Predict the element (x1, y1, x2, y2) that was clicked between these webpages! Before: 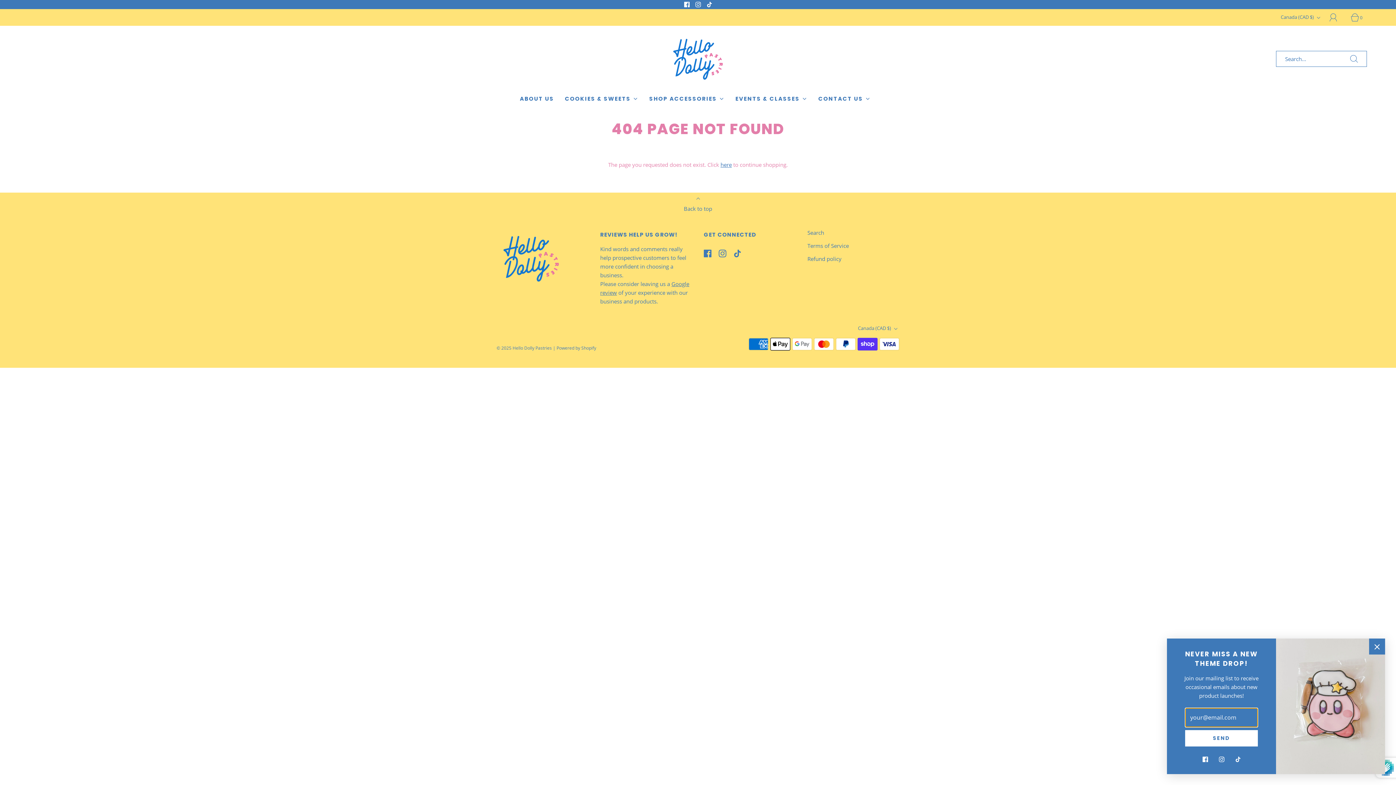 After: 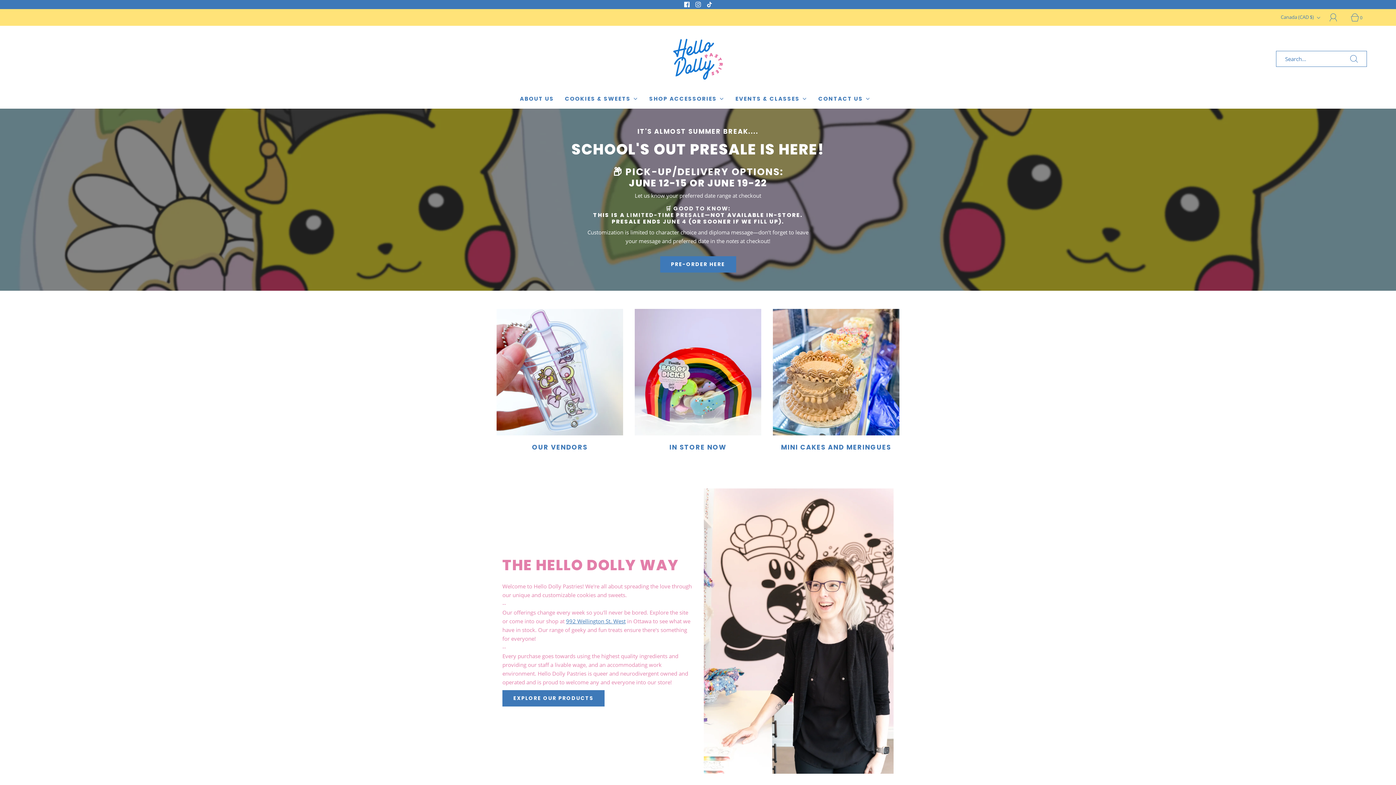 Action: bbox: (482, 34, 913, 83)